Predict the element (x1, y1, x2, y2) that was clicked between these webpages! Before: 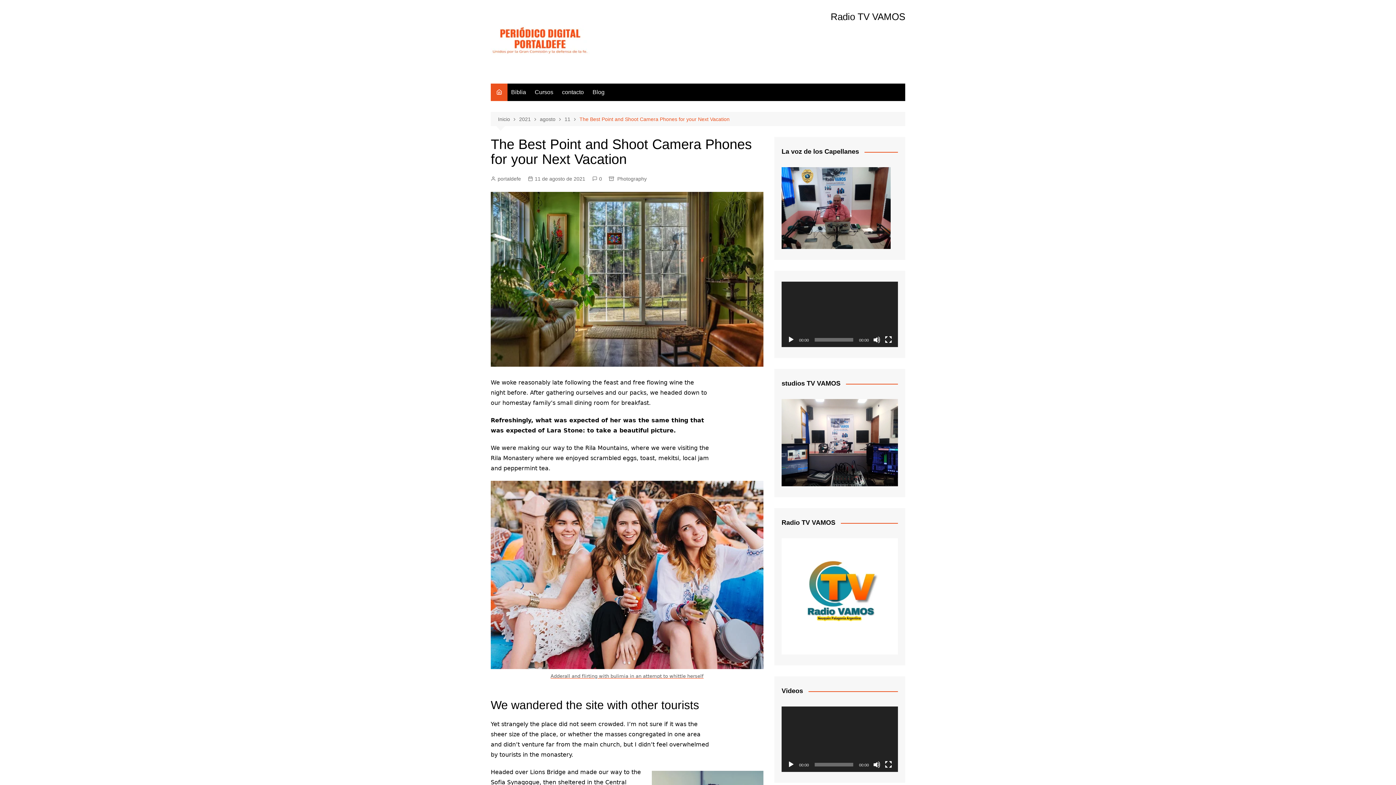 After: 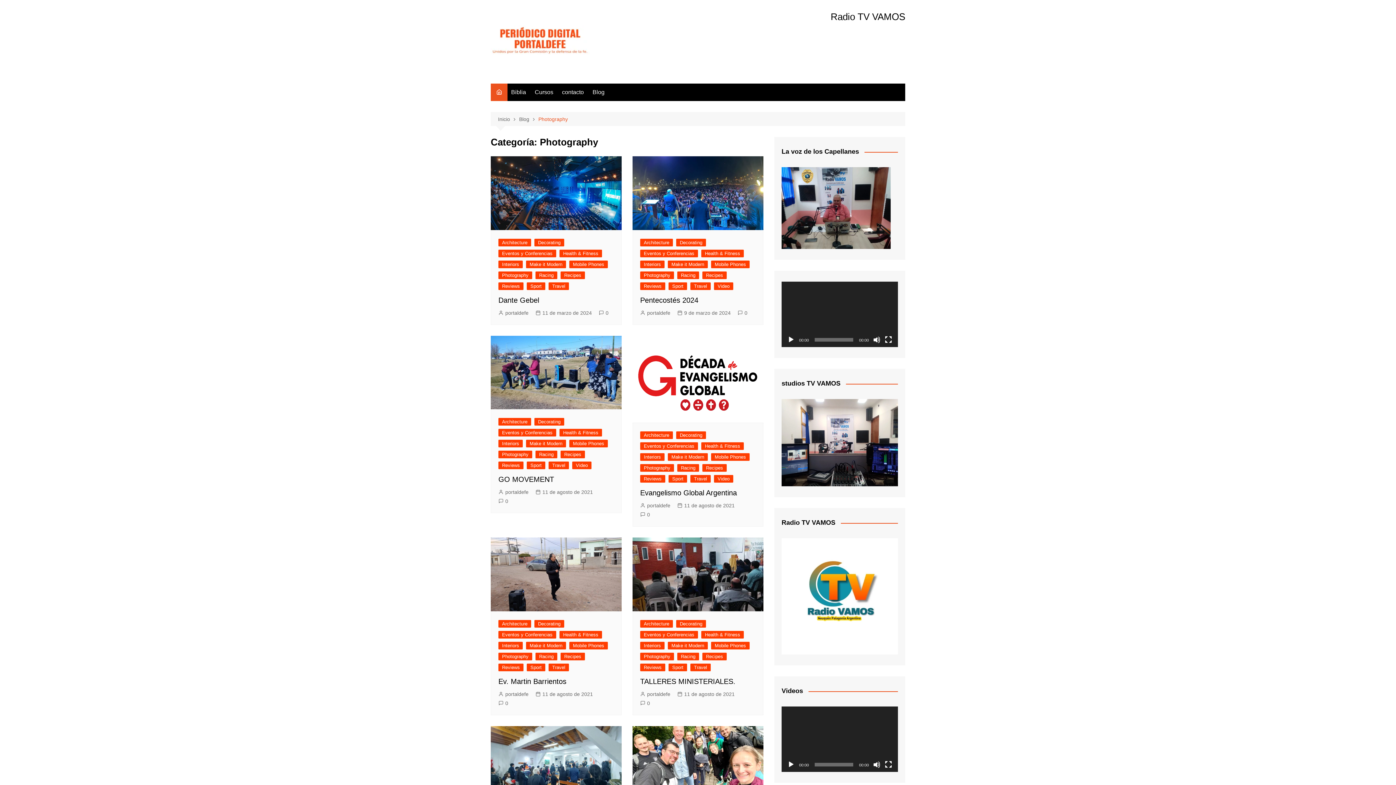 Action: label: Photography bbox: (617, 174, 646, 182)